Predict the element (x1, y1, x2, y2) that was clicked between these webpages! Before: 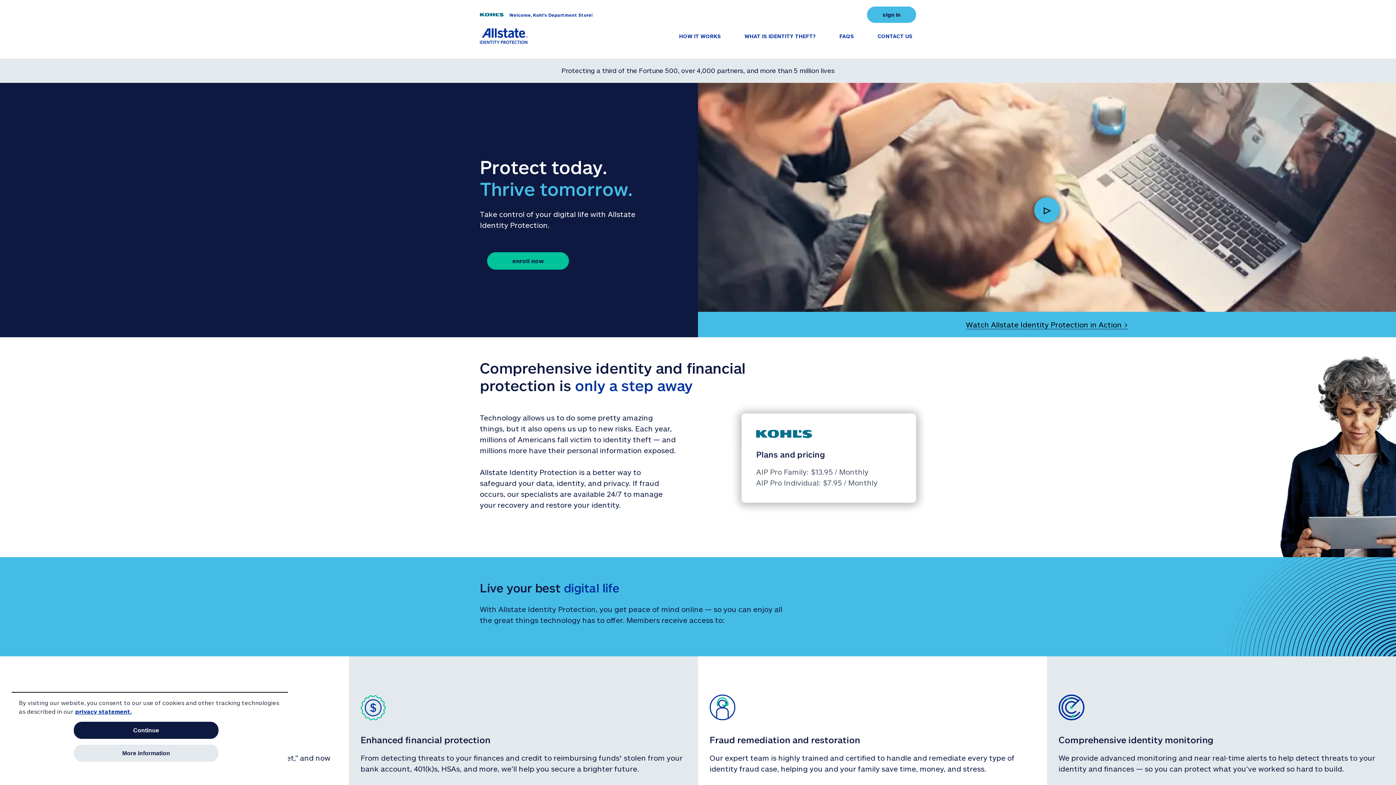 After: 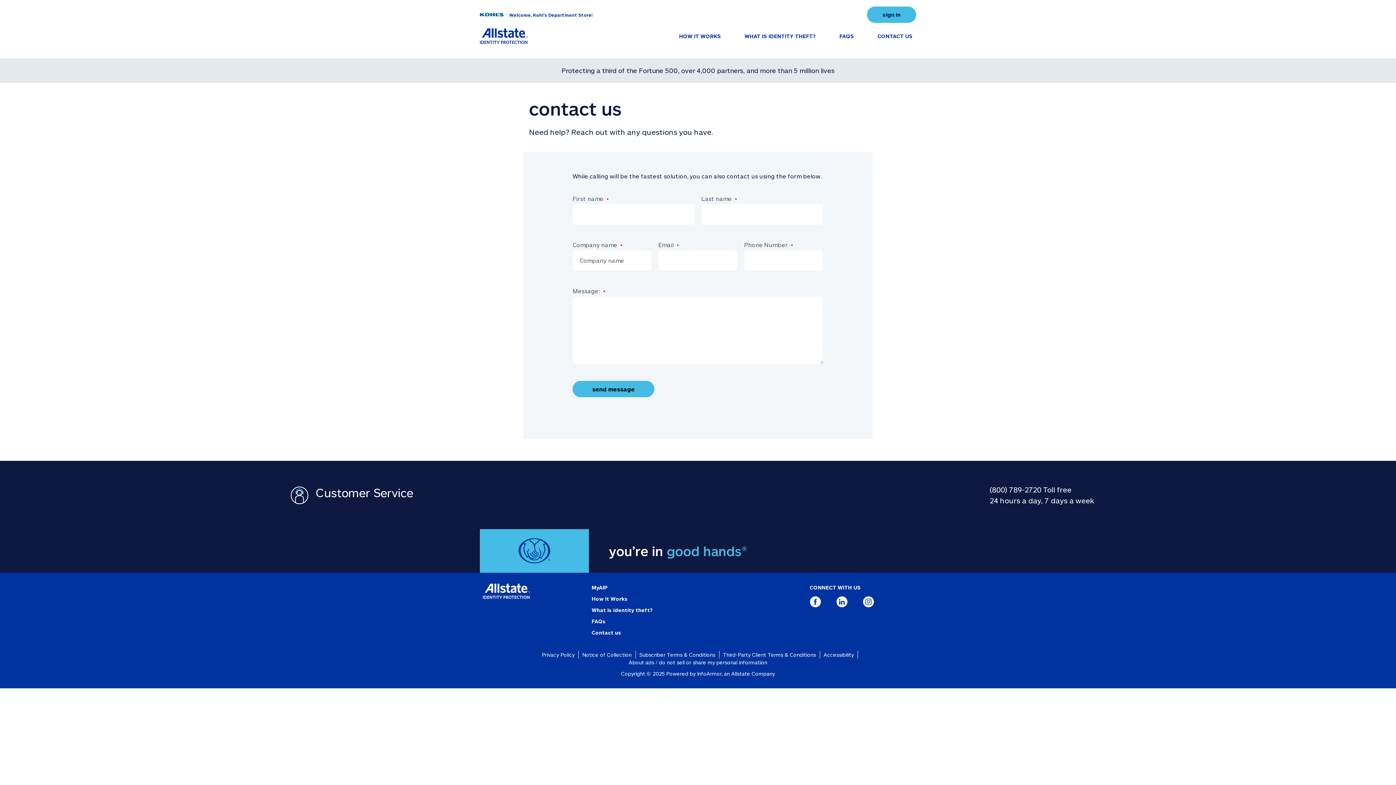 Action: bbox: (874, 31, 916, 40) label: CONTACT US